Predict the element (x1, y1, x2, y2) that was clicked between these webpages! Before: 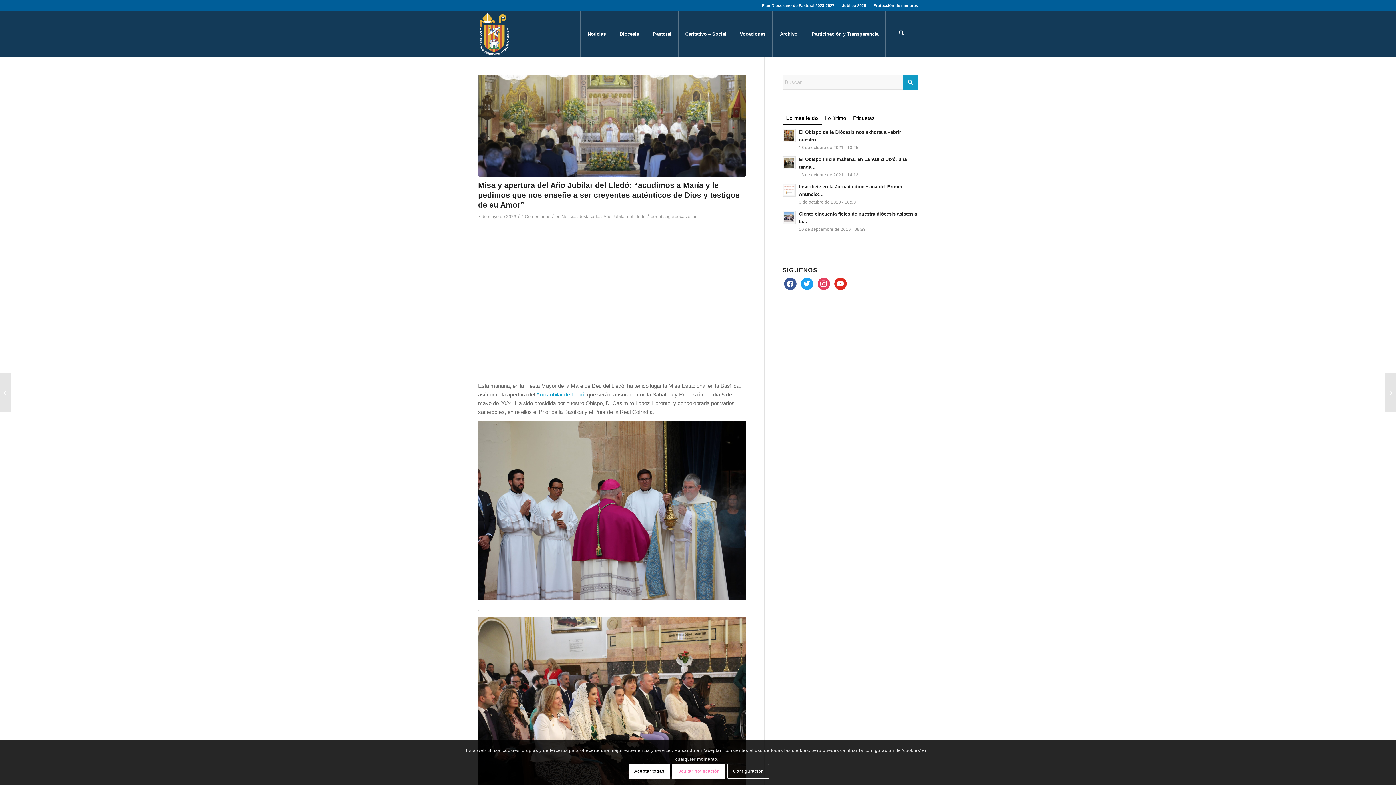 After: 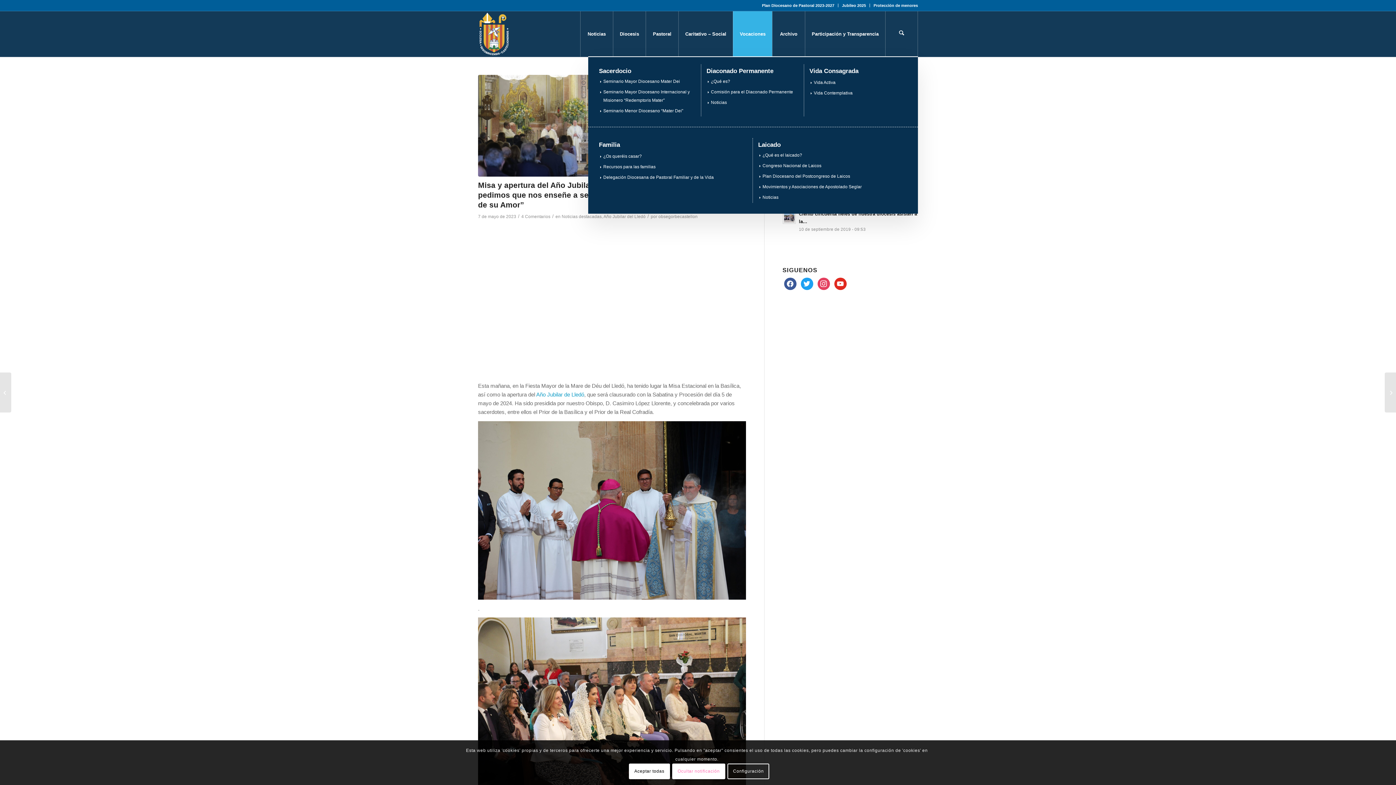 Action: label: Vocaciones bbox: (733, 11, 772, 56)